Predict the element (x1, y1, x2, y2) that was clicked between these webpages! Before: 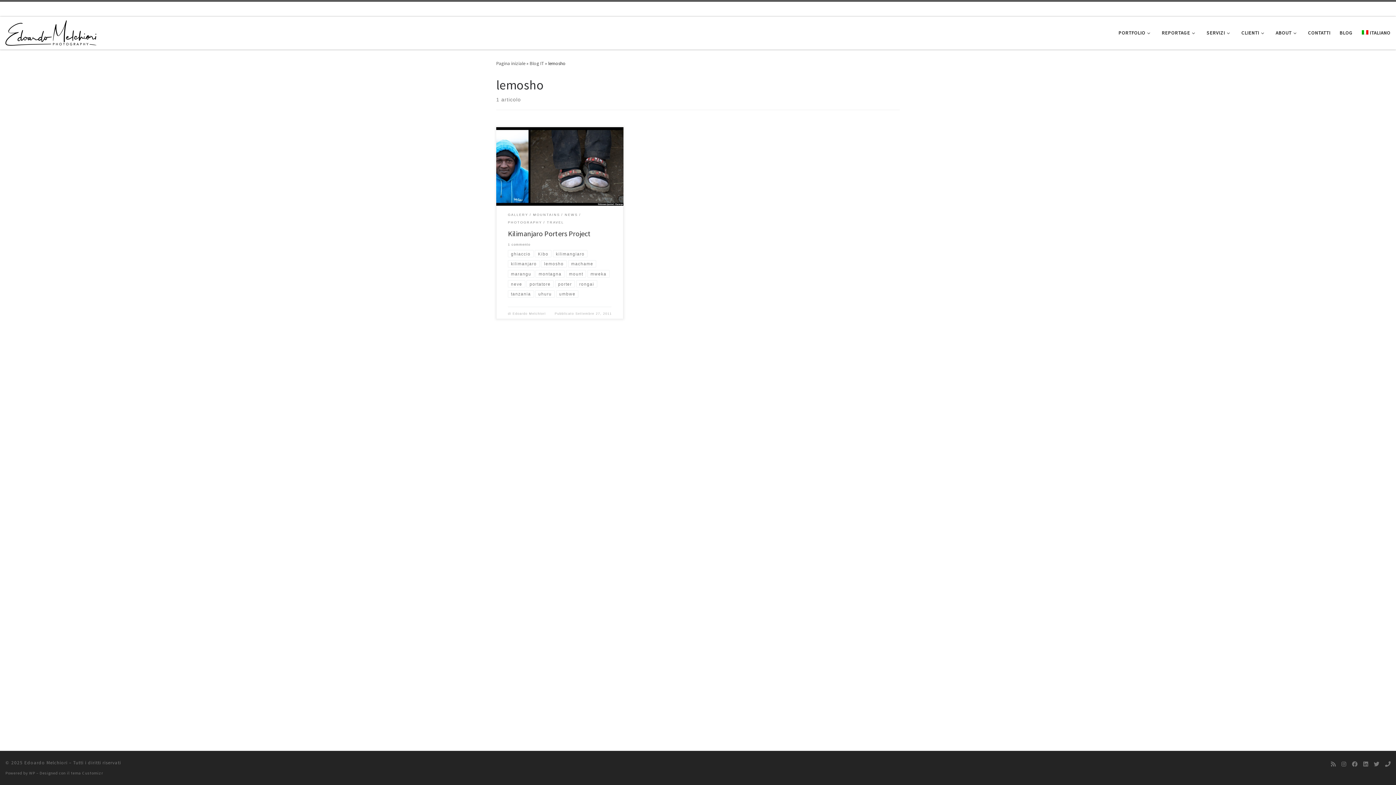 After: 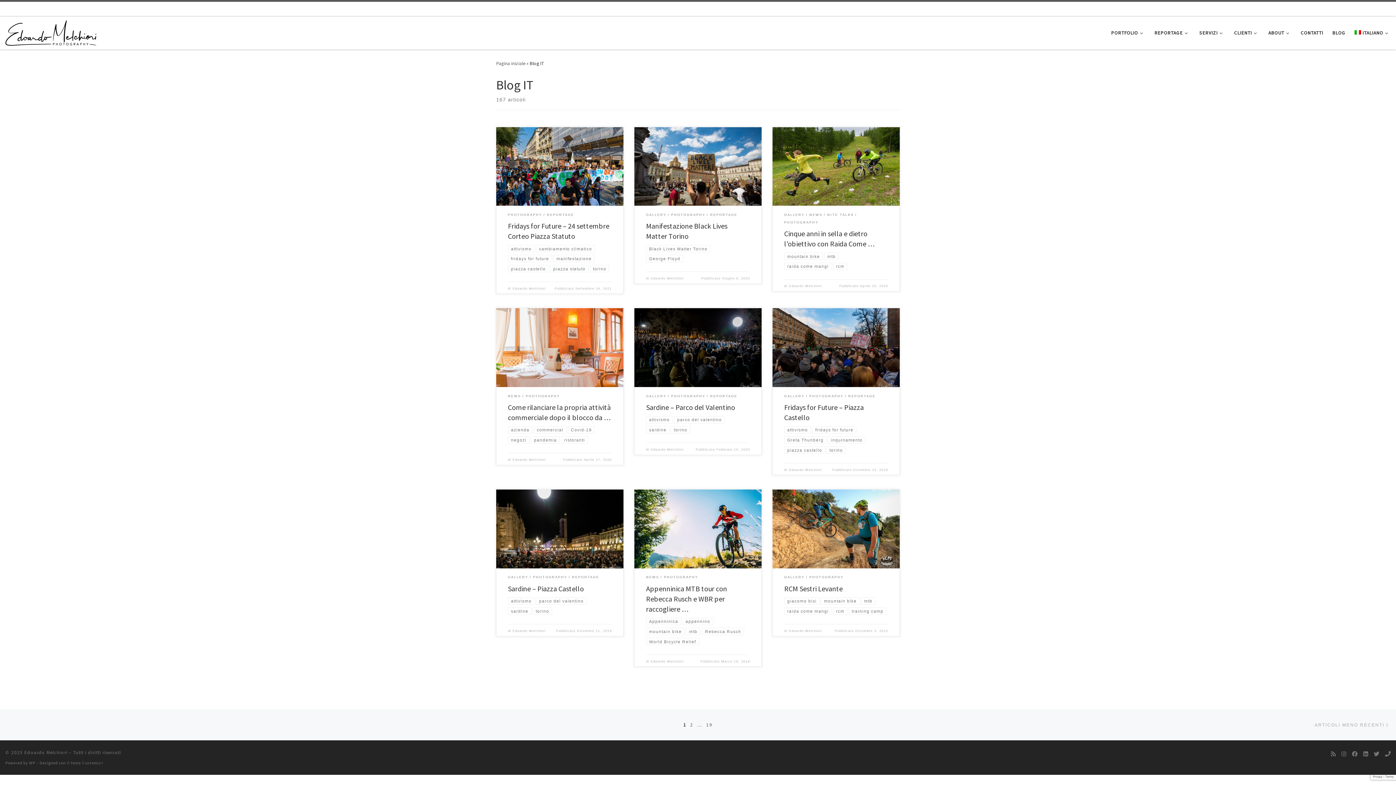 Action: label: BLOG bbox: (1337, 25, 1355, 40)